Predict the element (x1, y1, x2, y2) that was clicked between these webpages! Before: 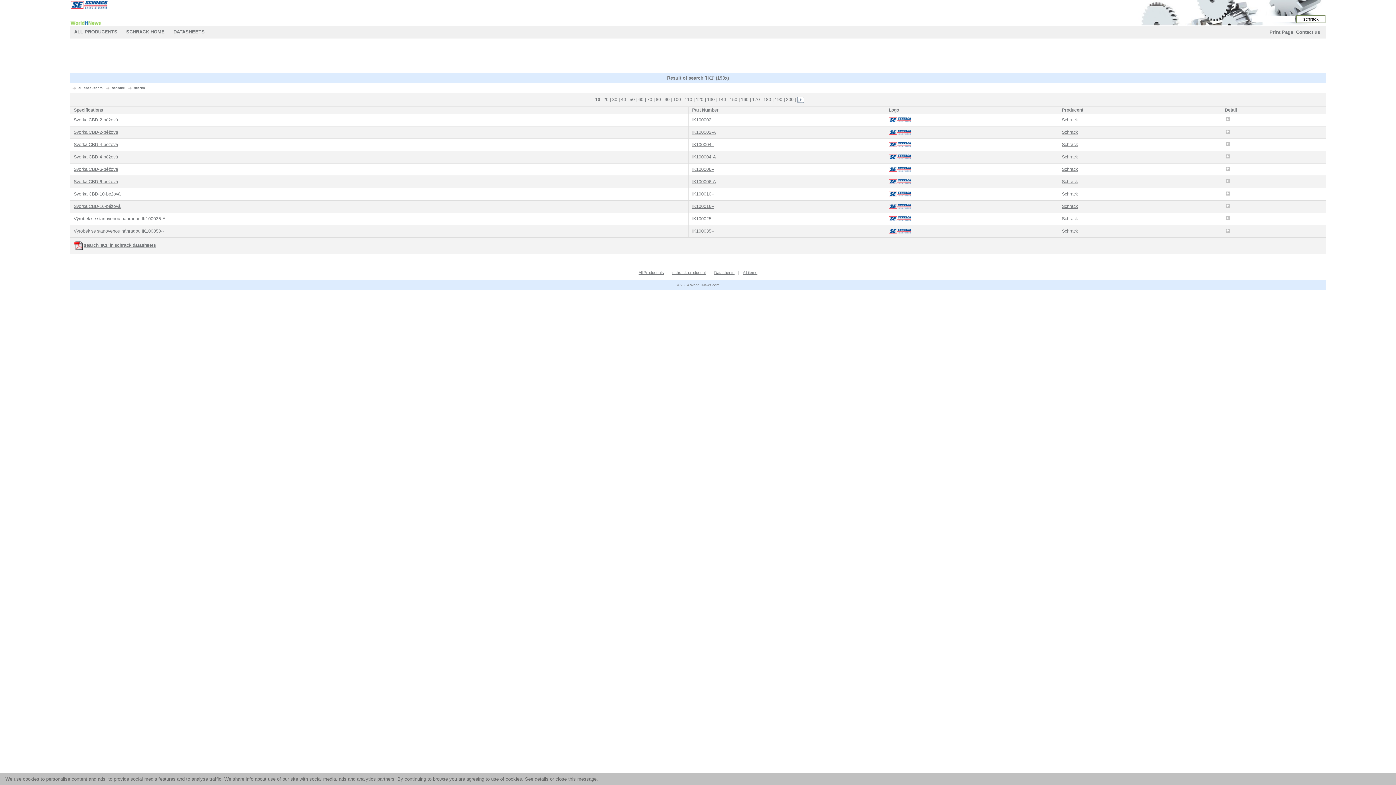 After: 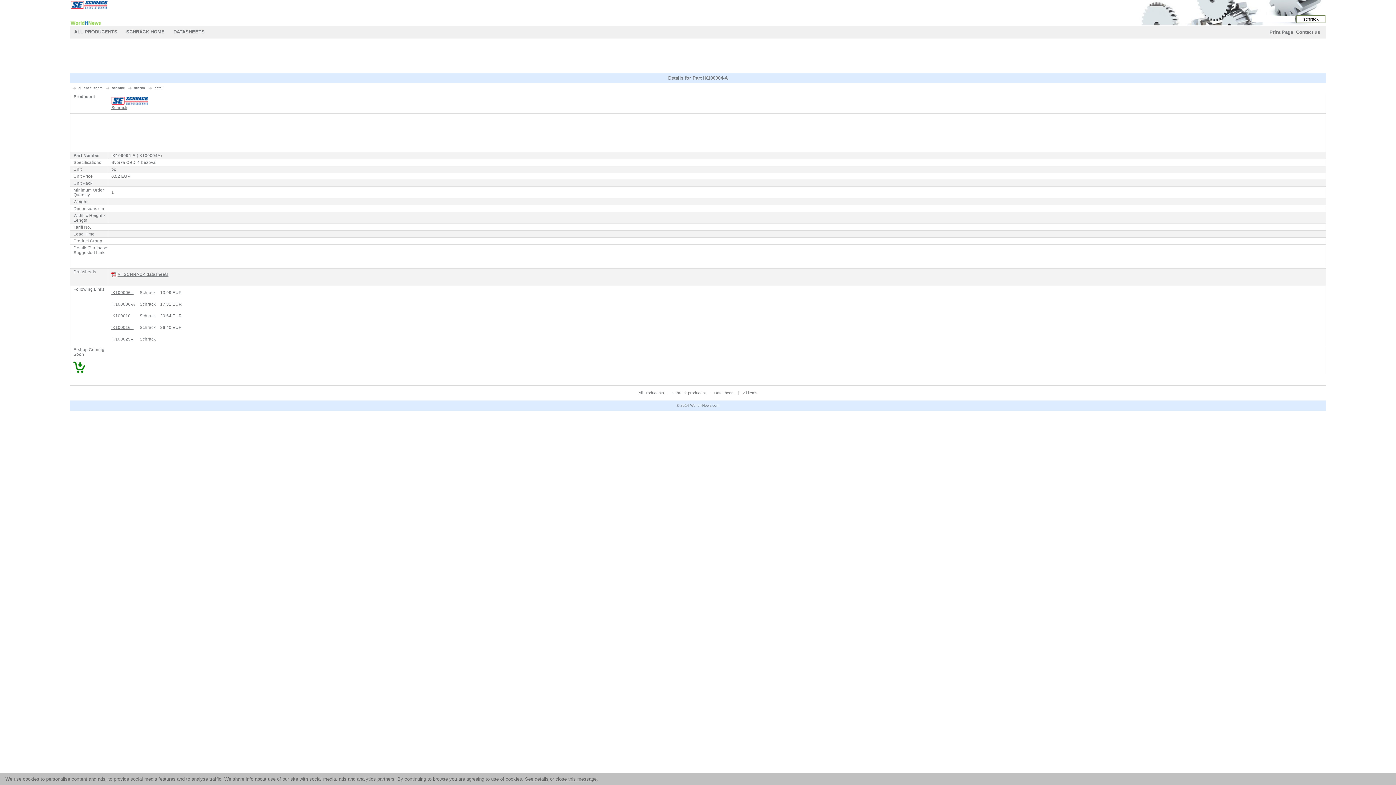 Action: bbox: (73, 154, 118, 159) label: Svorka CBD-4-béžová